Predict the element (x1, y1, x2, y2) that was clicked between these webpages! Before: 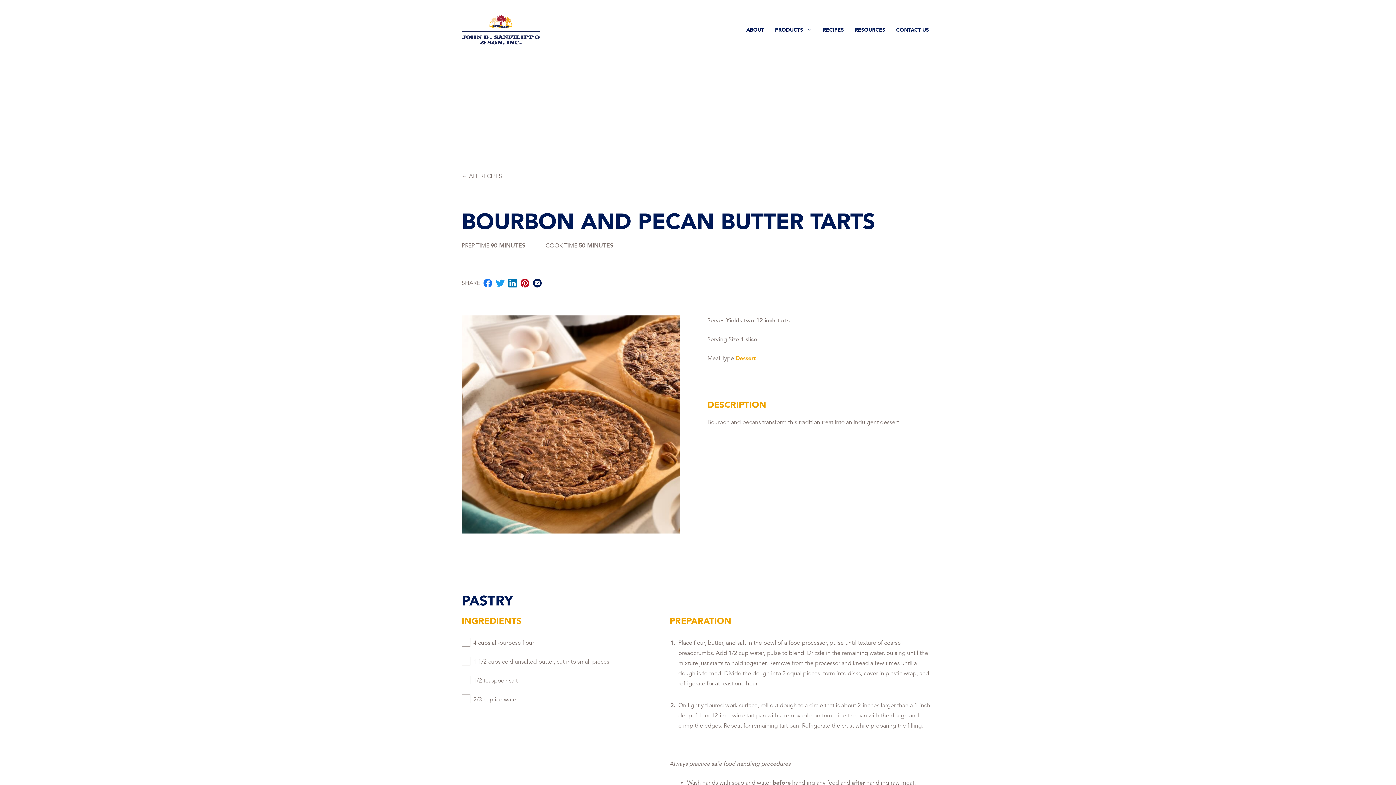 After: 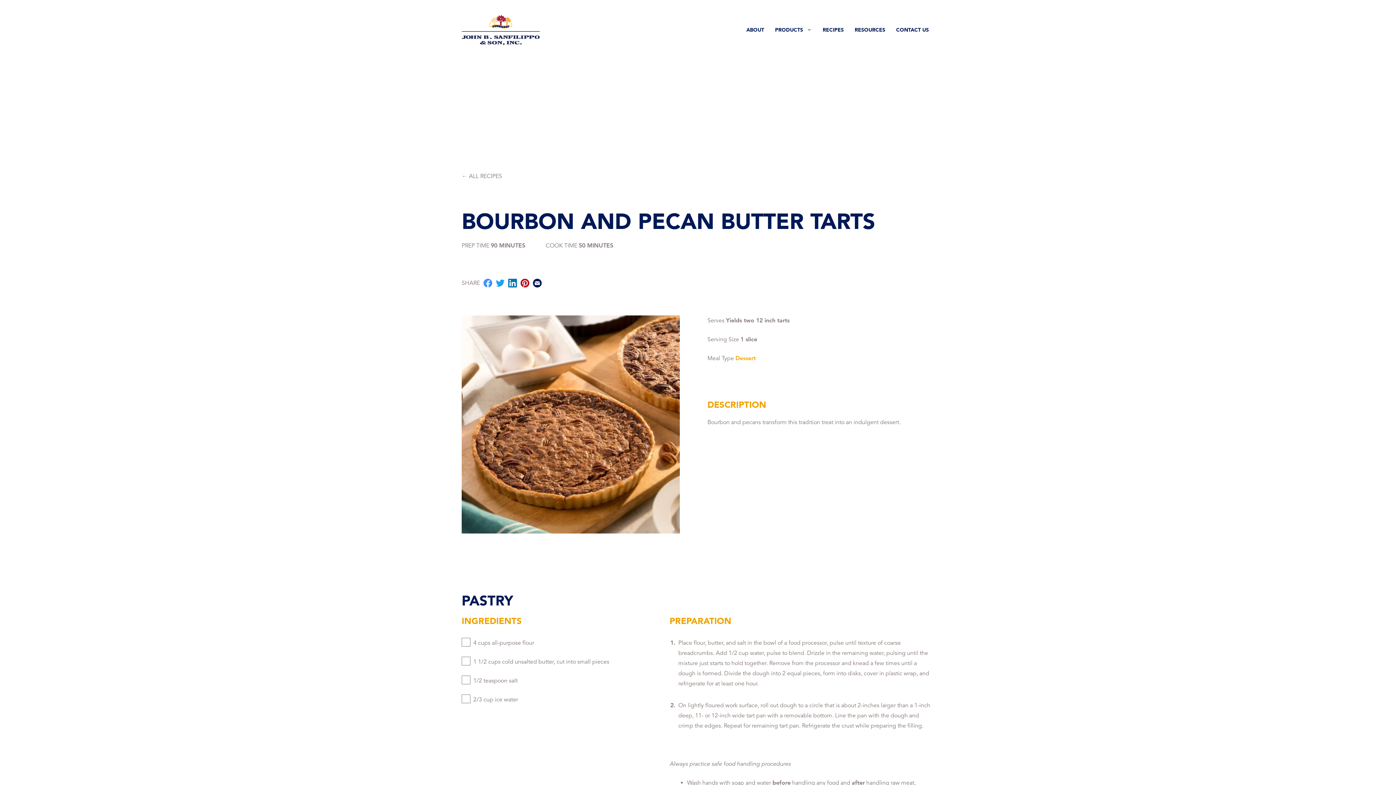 Action: bbox: (483, 278, 492, 290)